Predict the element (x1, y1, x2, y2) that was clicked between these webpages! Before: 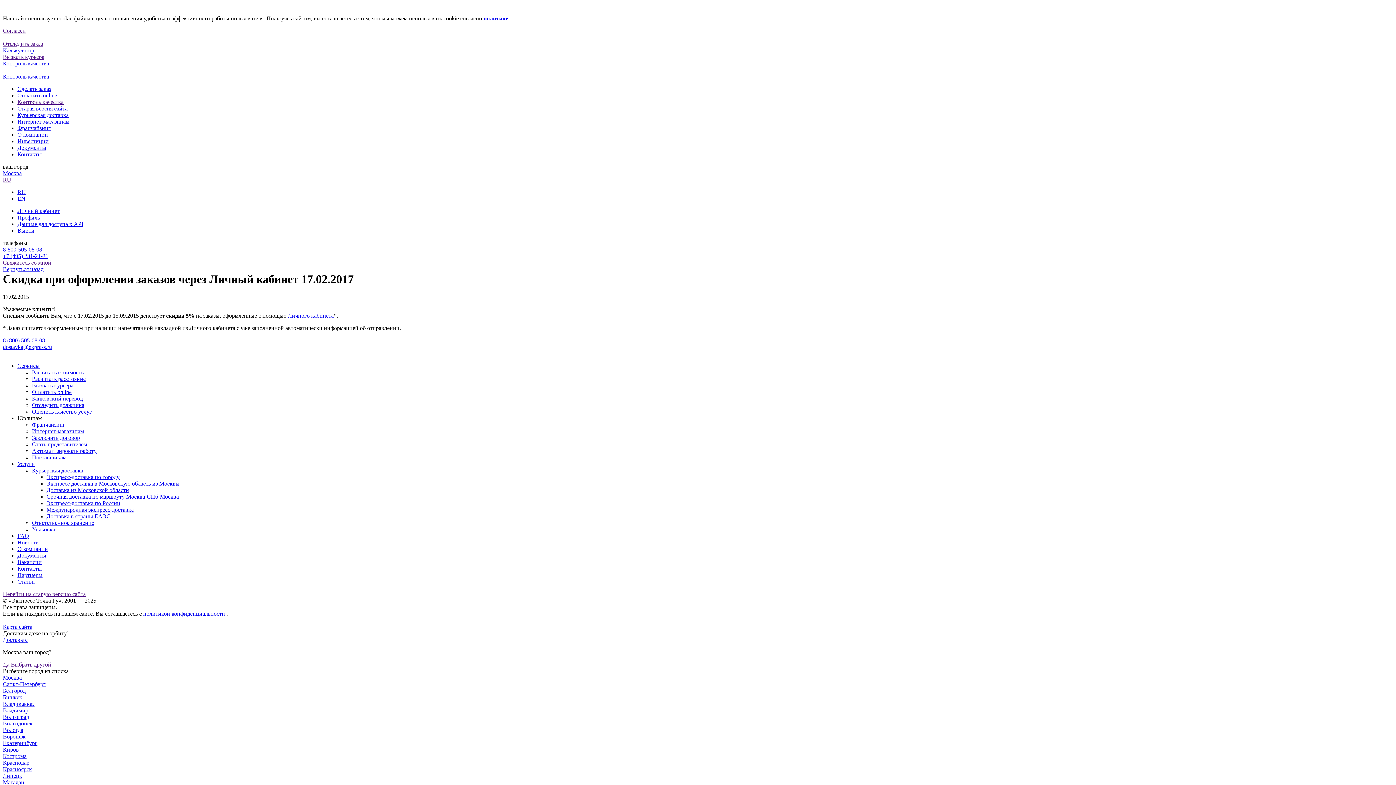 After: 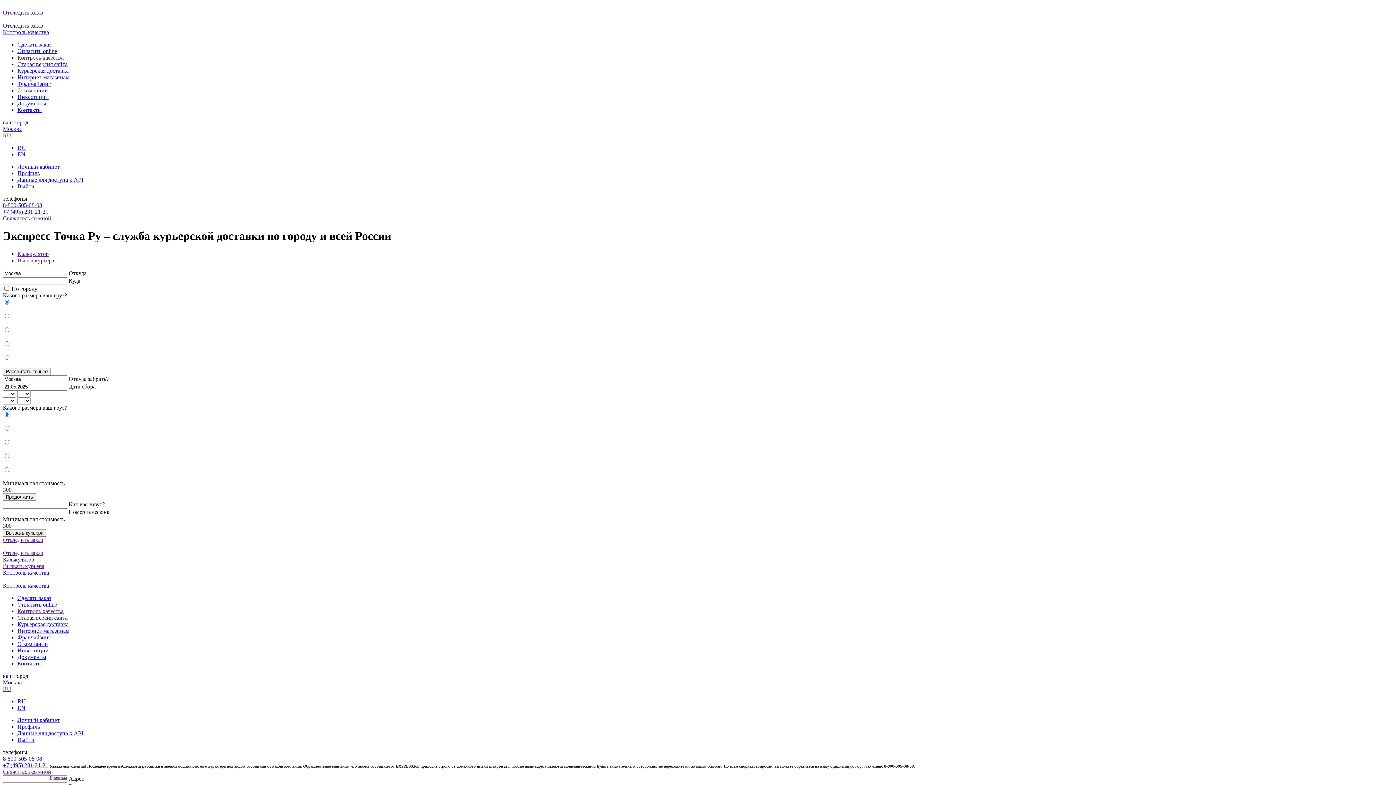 Action: label: Вызвать курьера bbox: (32, 382, 73, 388)